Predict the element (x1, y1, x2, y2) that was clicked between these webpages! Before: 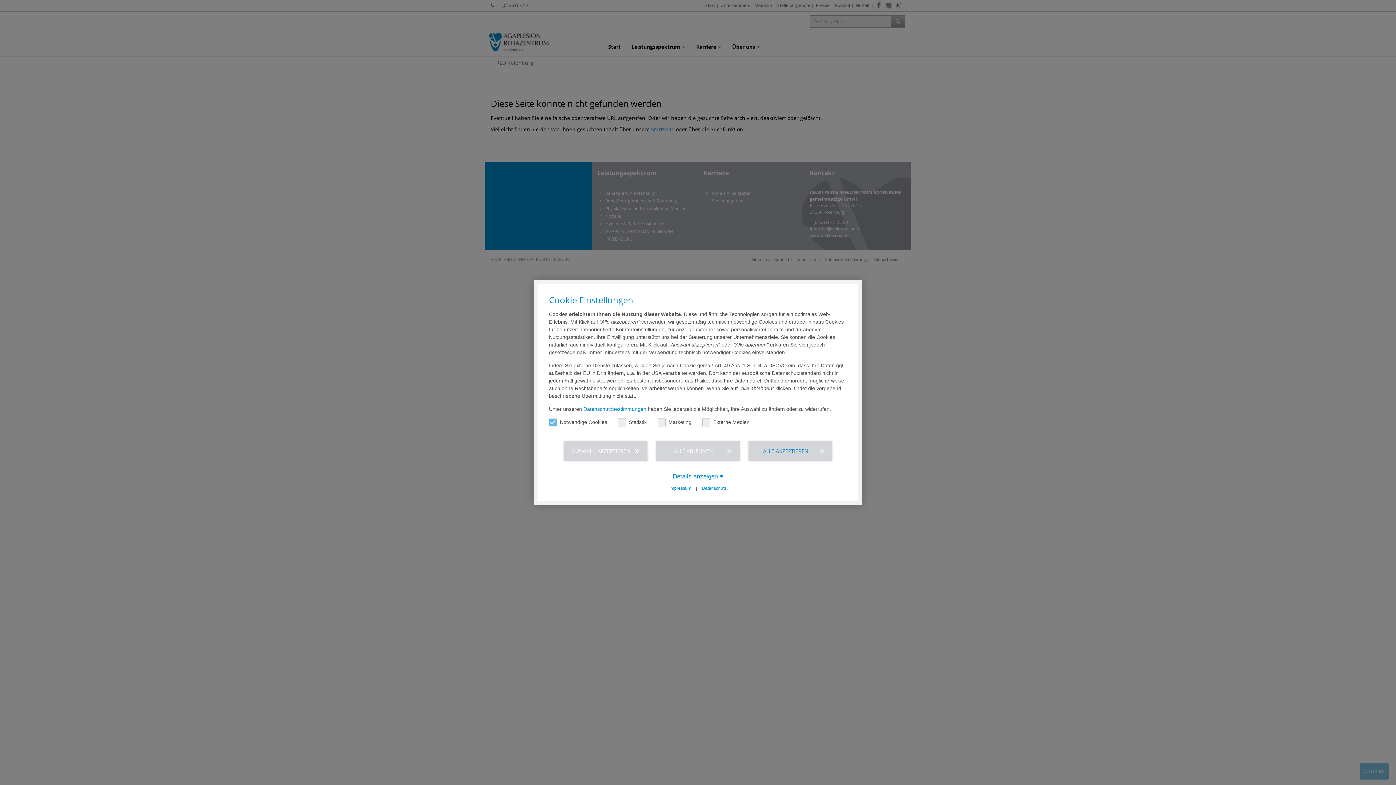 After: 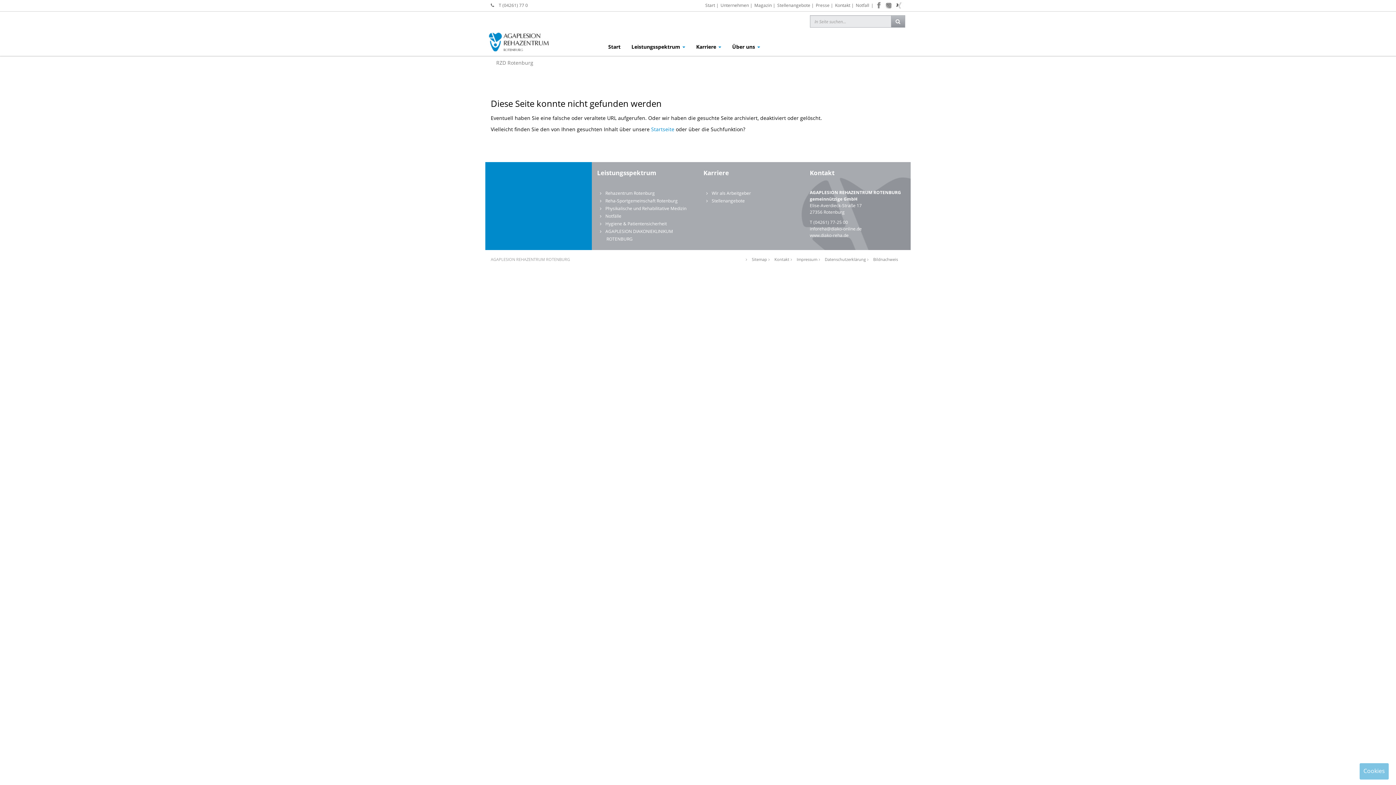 Action: bbox: (656, 441, 740, 461) label: ALLE ABLEHNEN